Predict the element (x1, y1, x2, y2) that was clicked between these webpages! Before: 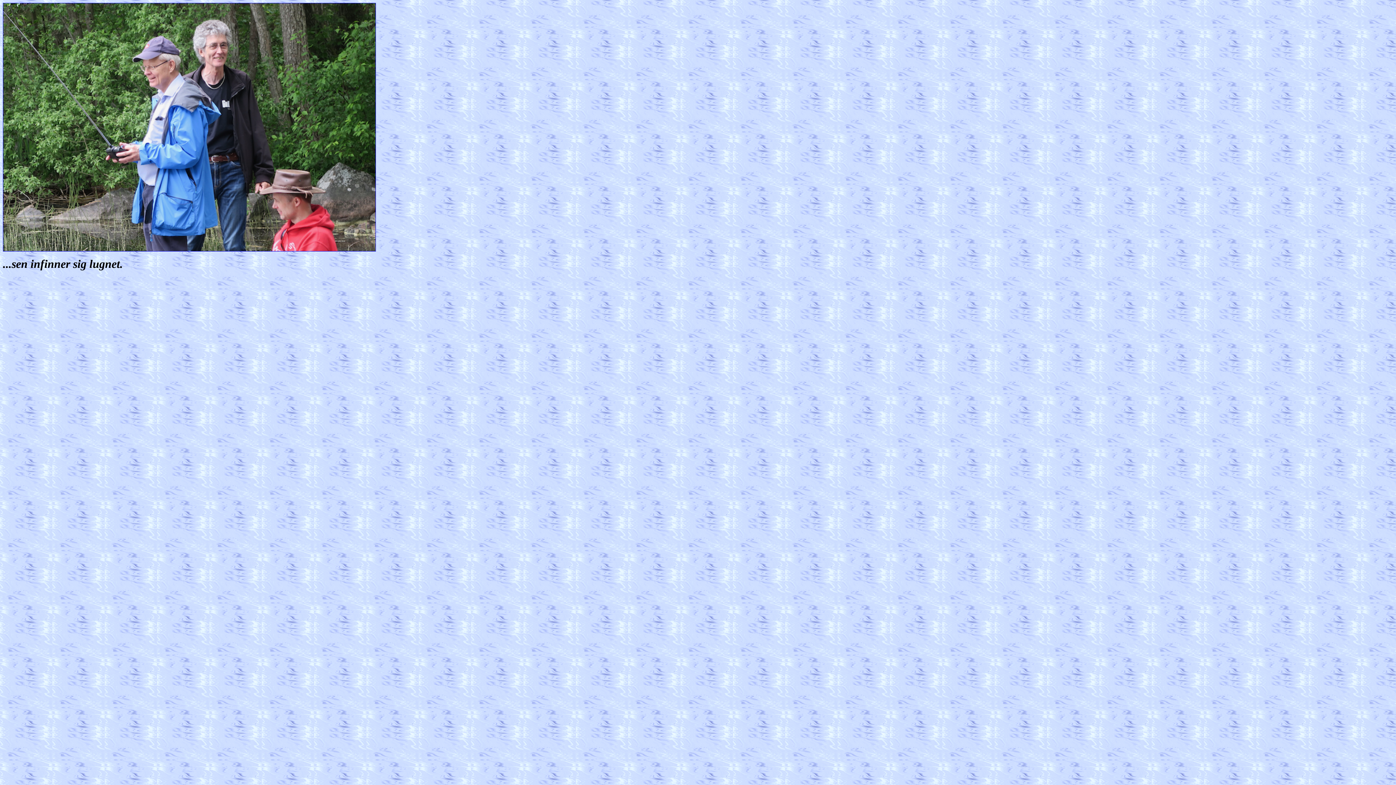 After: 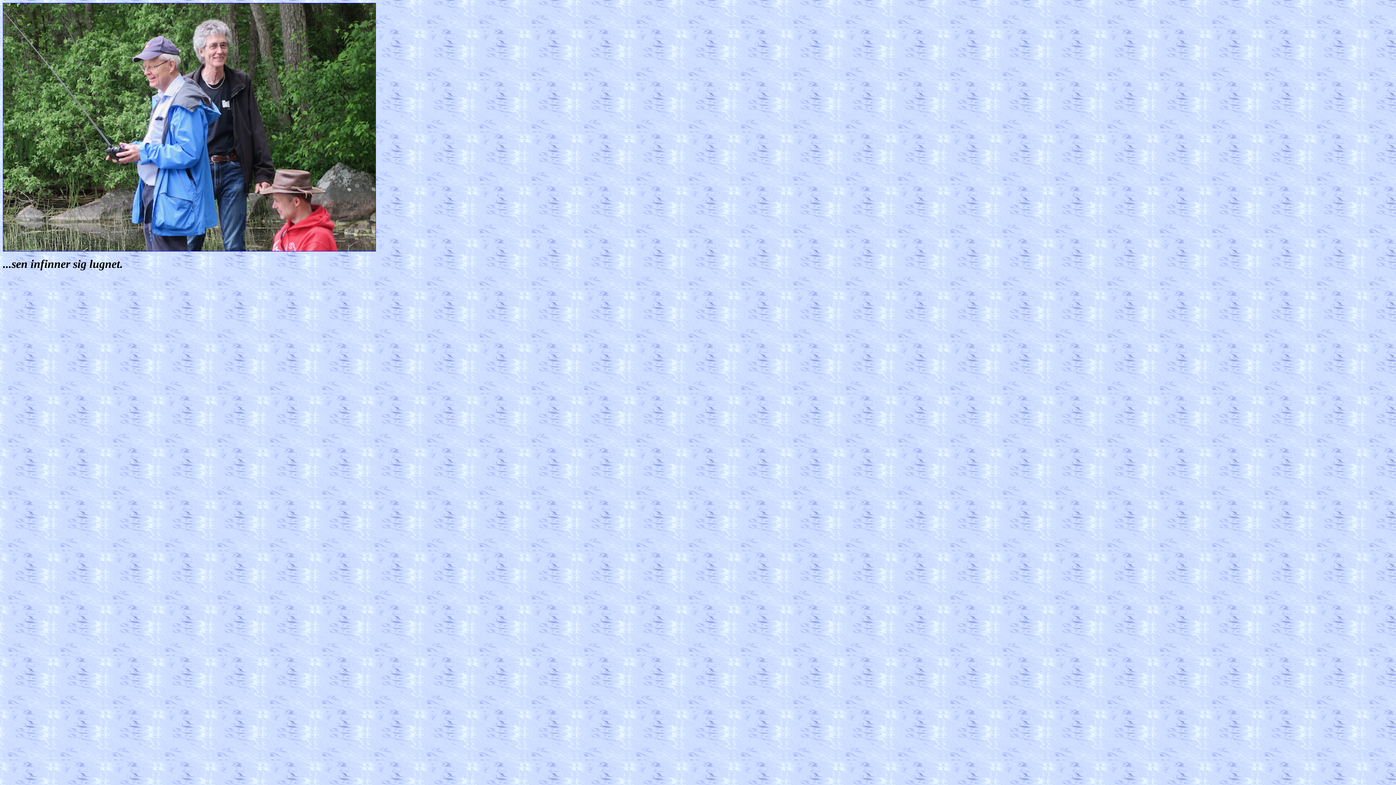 Action: bbox: (2, 2, 376, 16)